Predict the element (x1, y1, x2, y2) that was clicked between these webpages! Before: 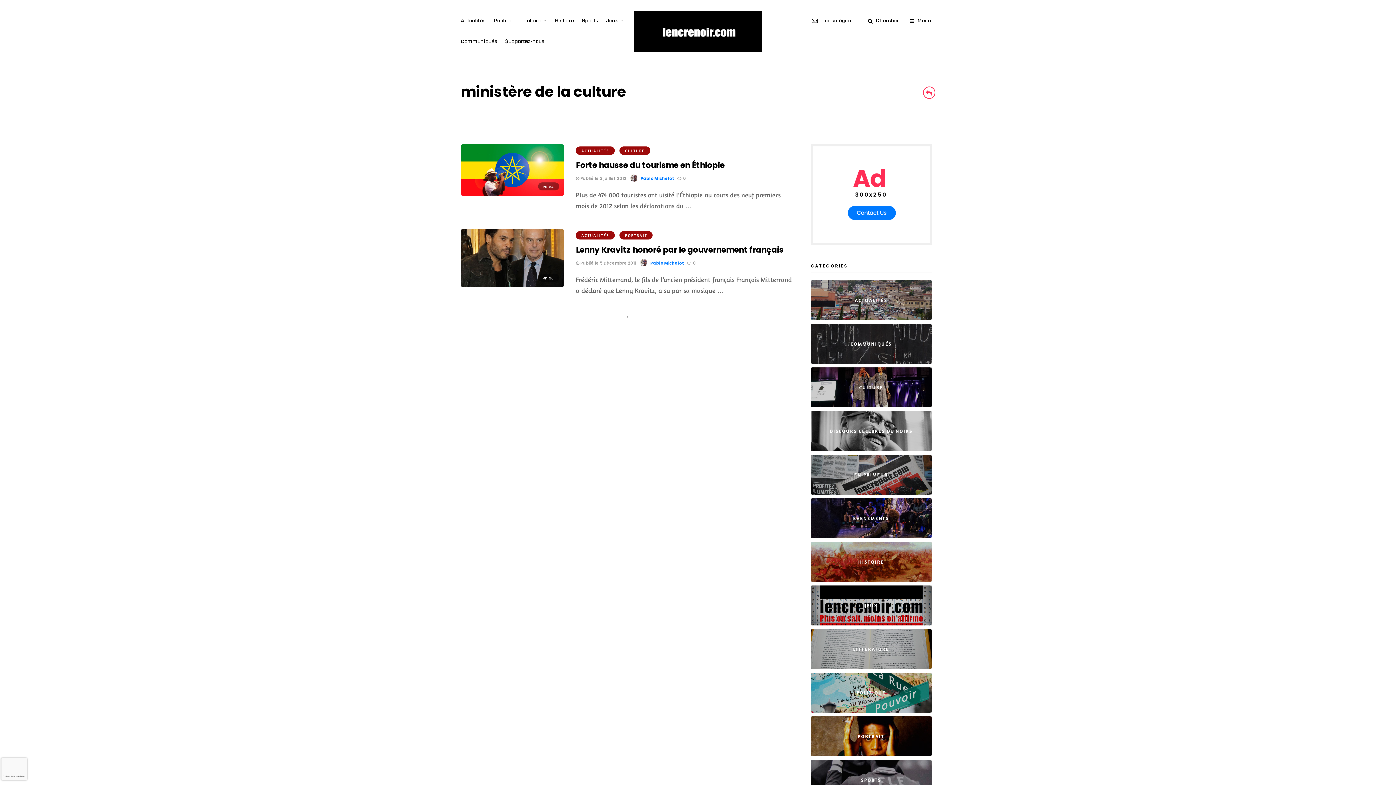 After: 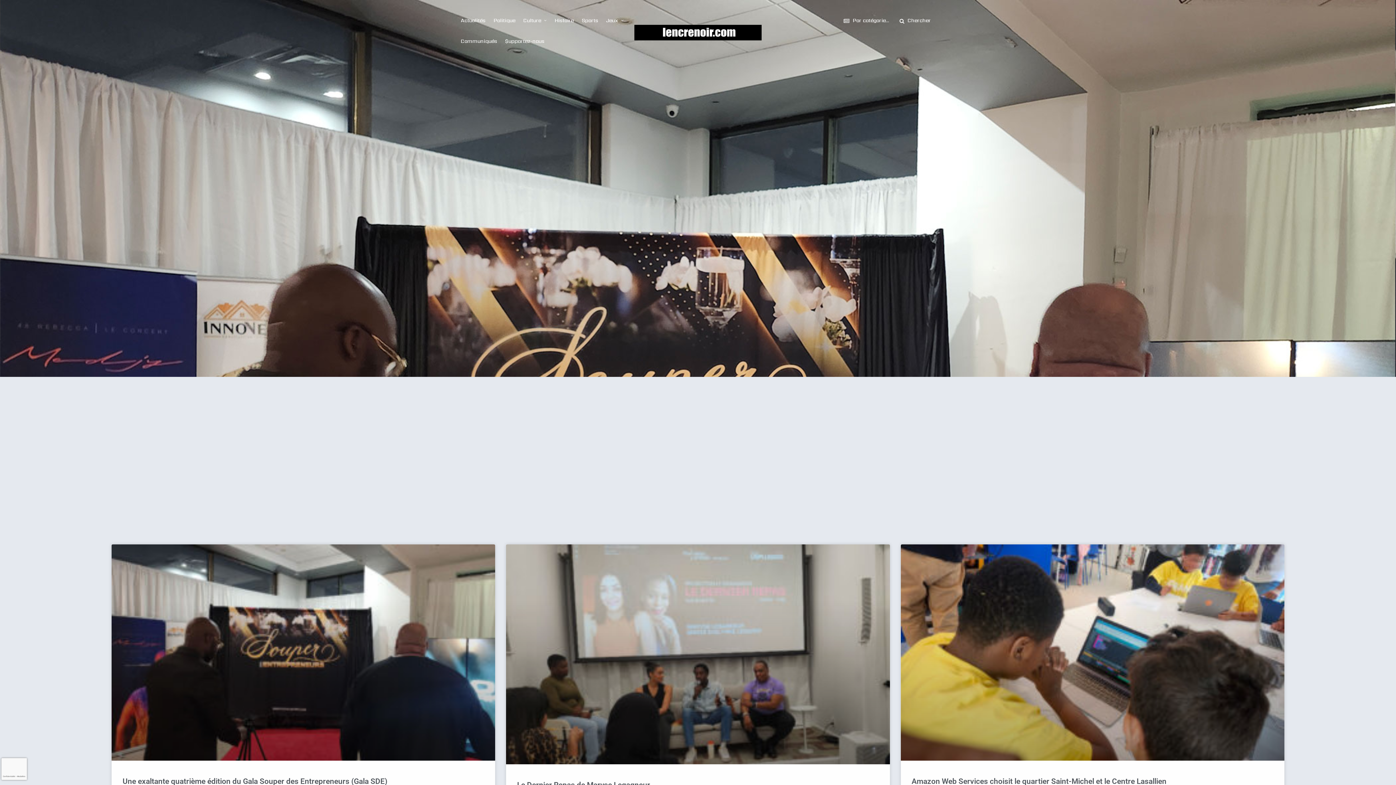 Action: bbox: (576, 146, 614, 154) label: ACTUALITÉS